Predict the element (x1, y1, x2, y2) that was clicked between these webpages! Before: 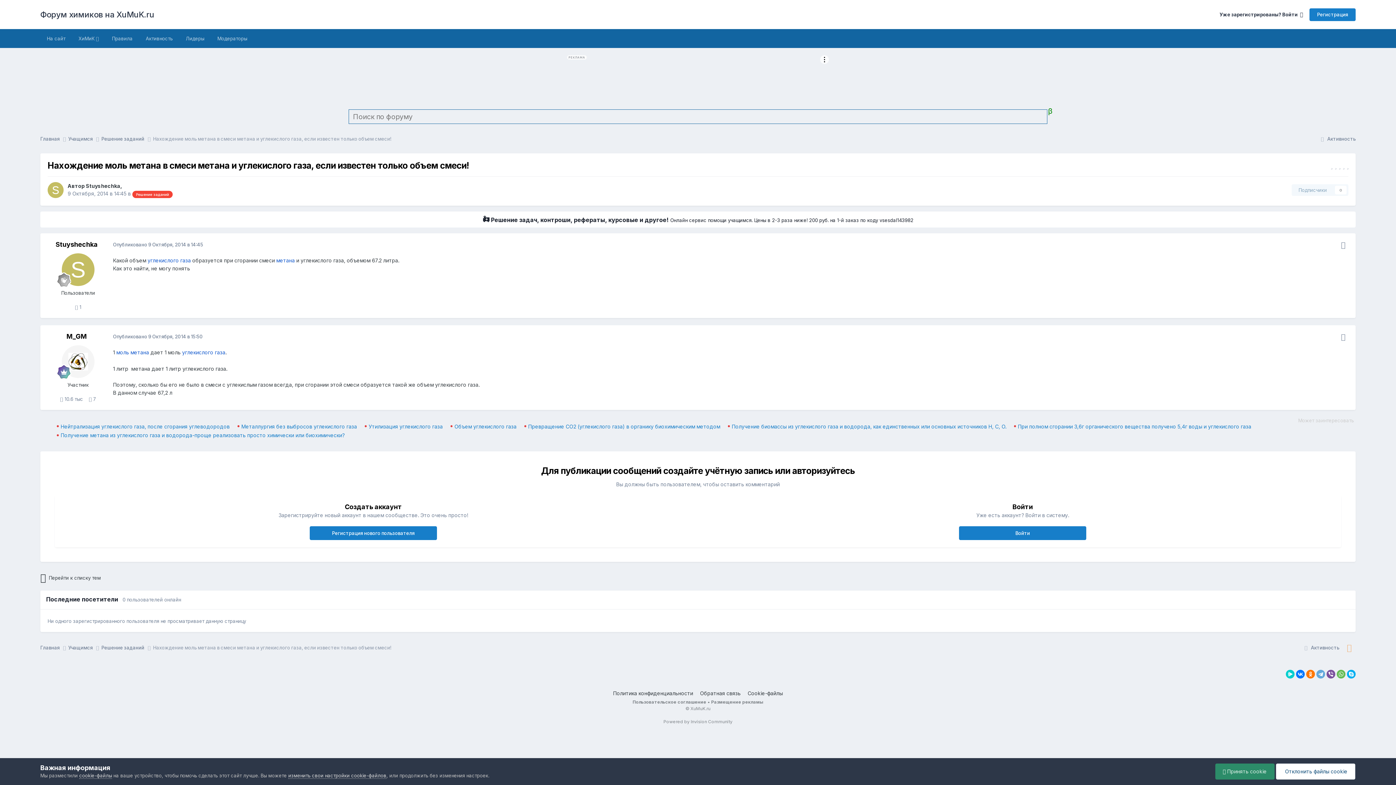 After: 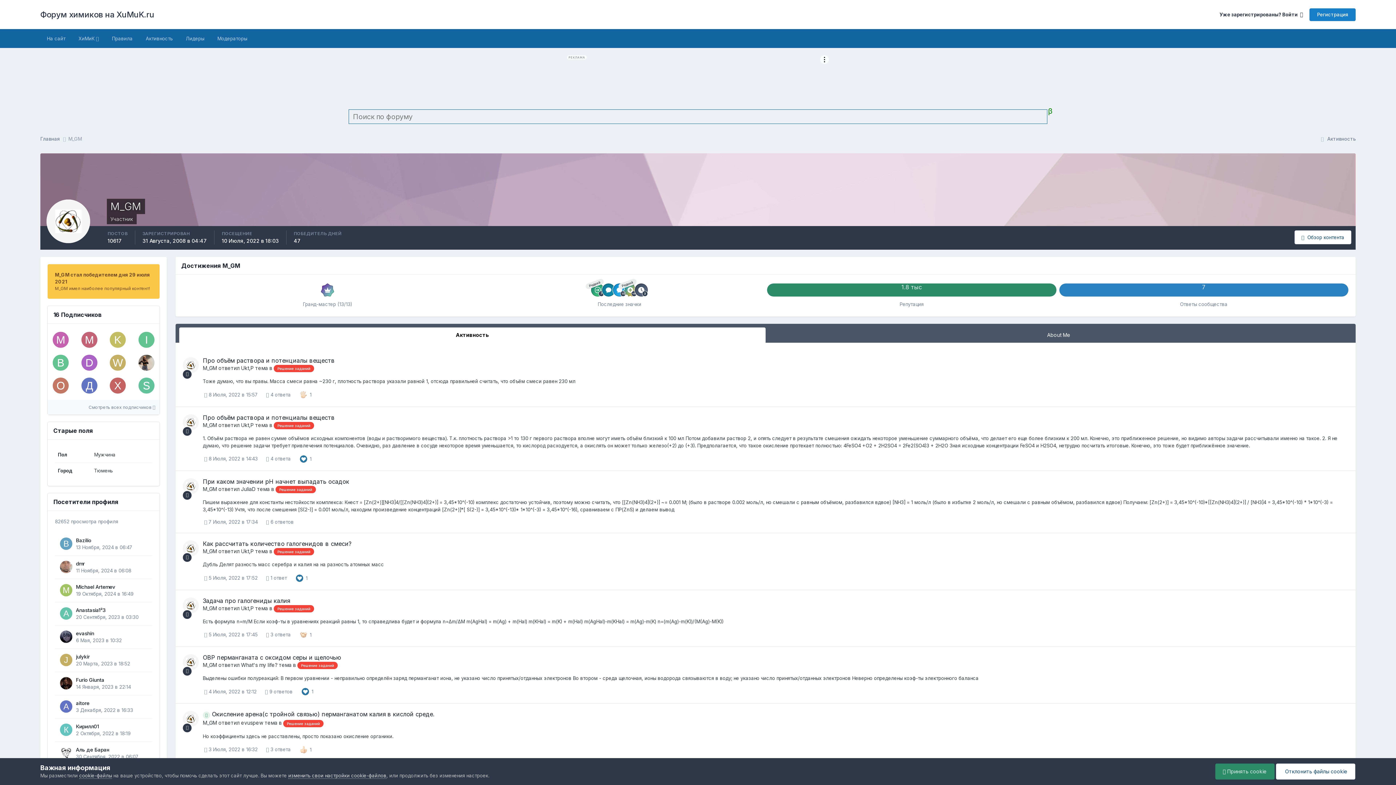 Action: bbox: (66, 332, 86, 340) label: M_GM